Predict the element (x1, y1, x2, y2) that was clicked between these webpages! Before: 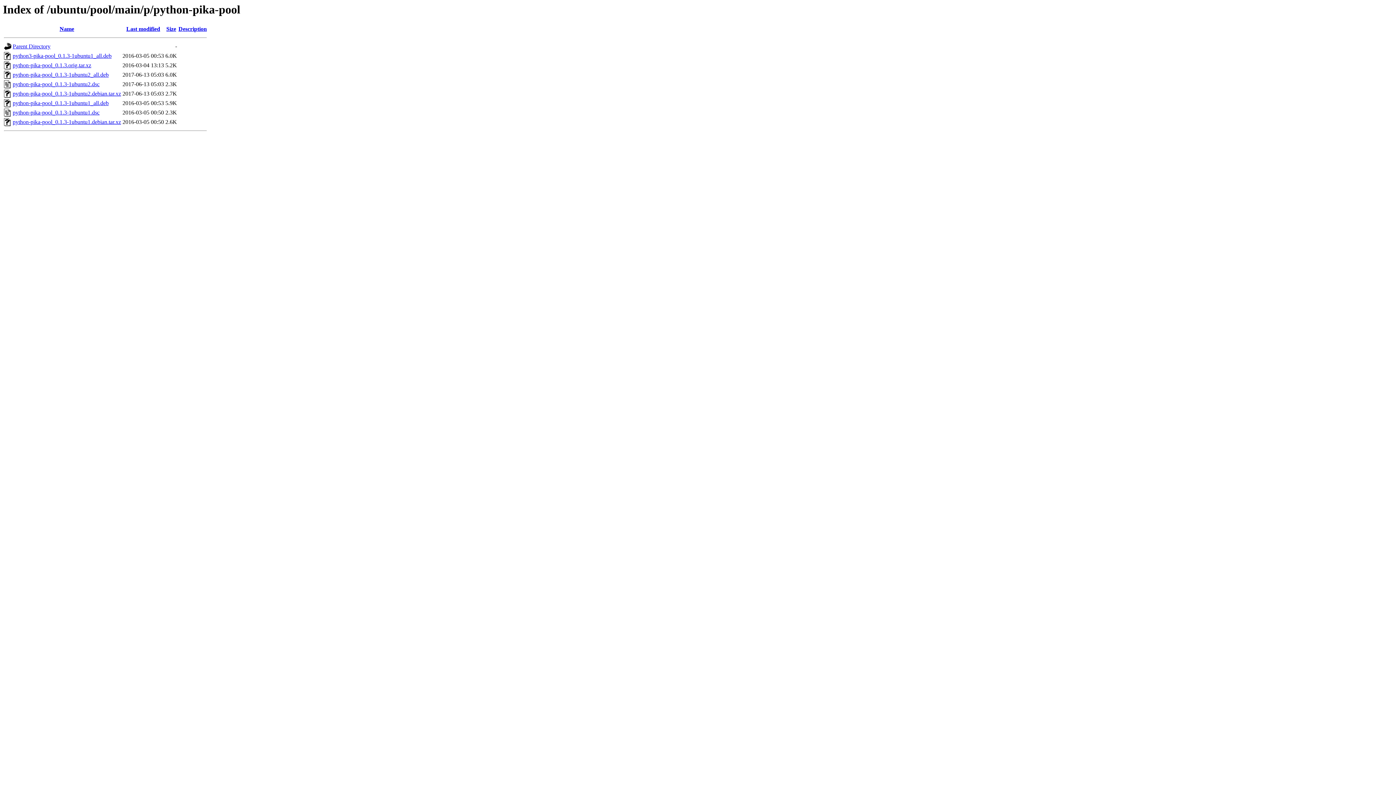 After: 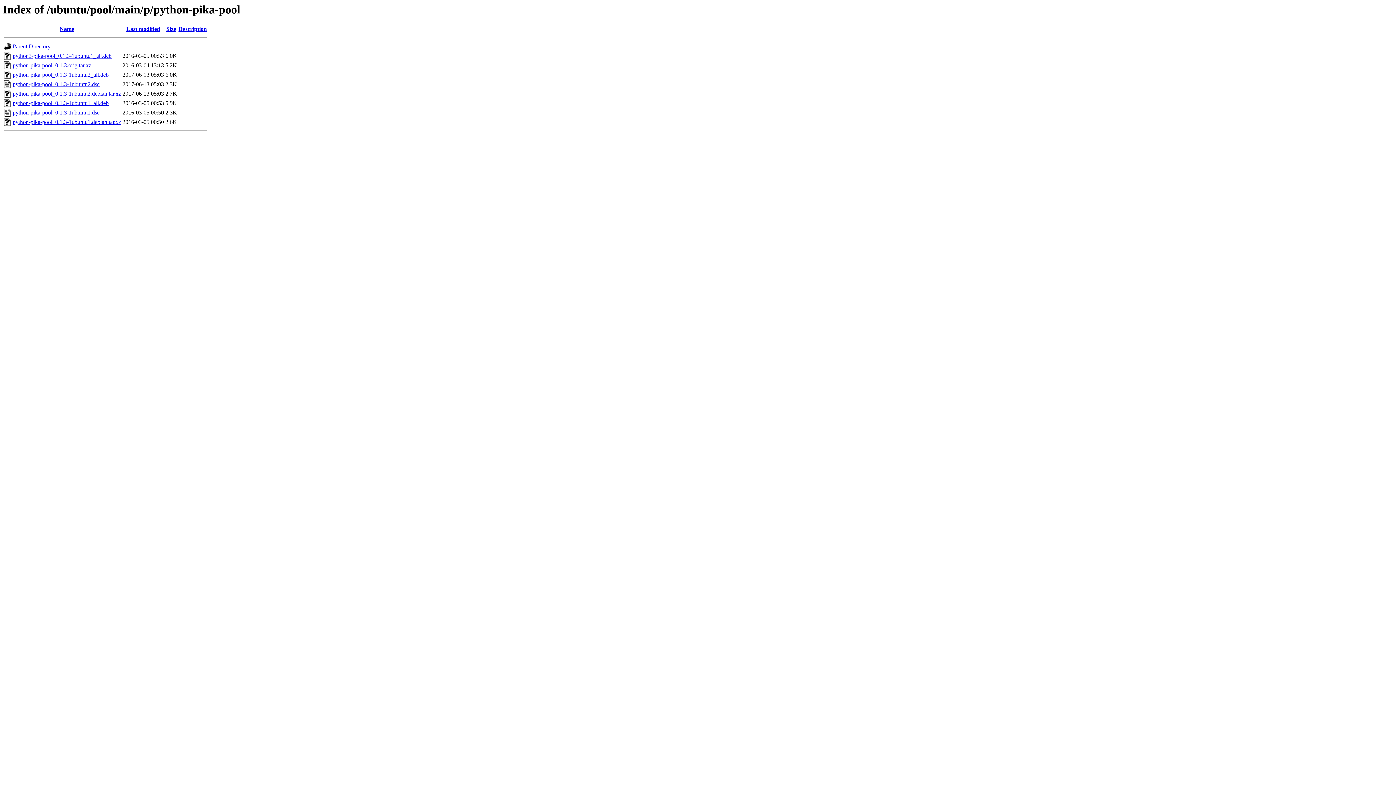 Action: bbox: (12, 100, 108, 106) label: python-pika-pool_0.1.3-1ubuntu1_all.deb